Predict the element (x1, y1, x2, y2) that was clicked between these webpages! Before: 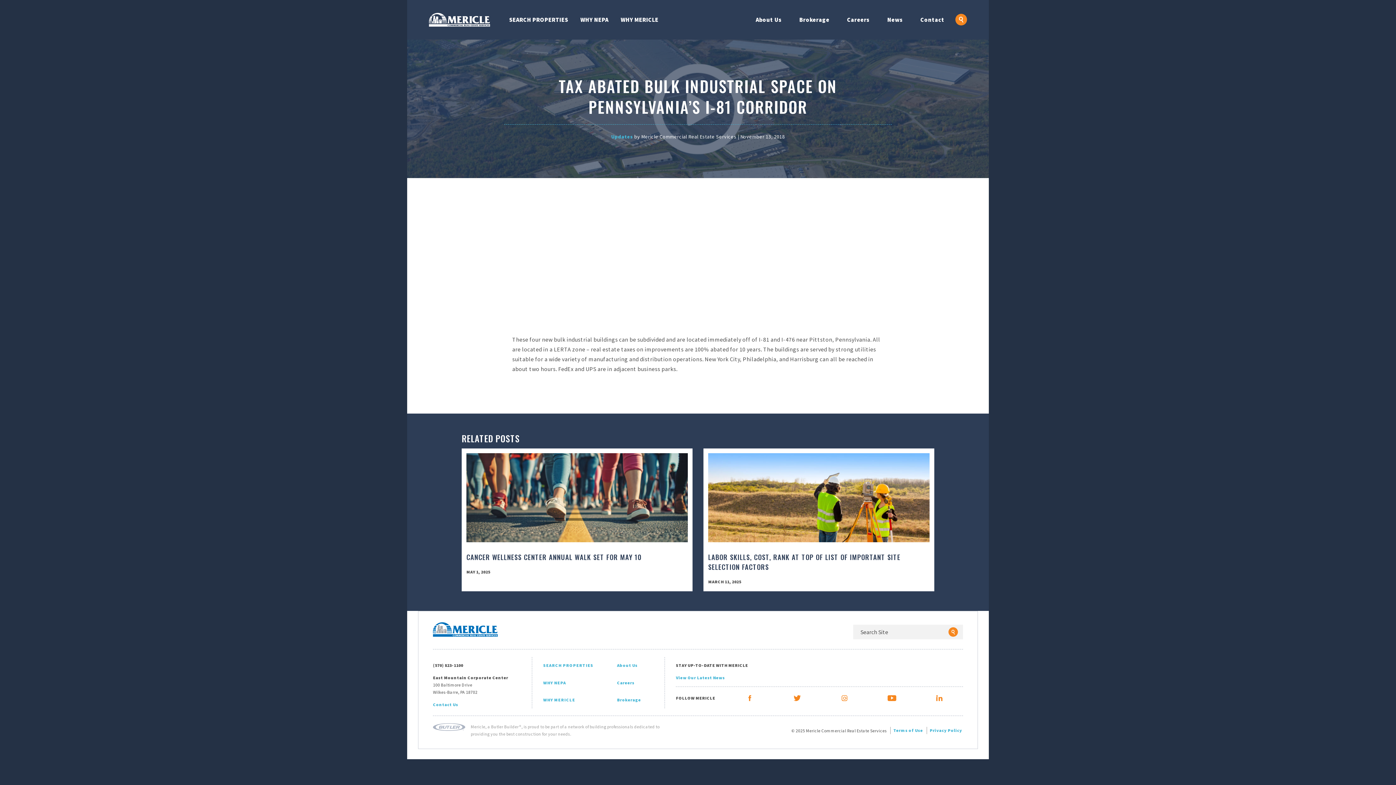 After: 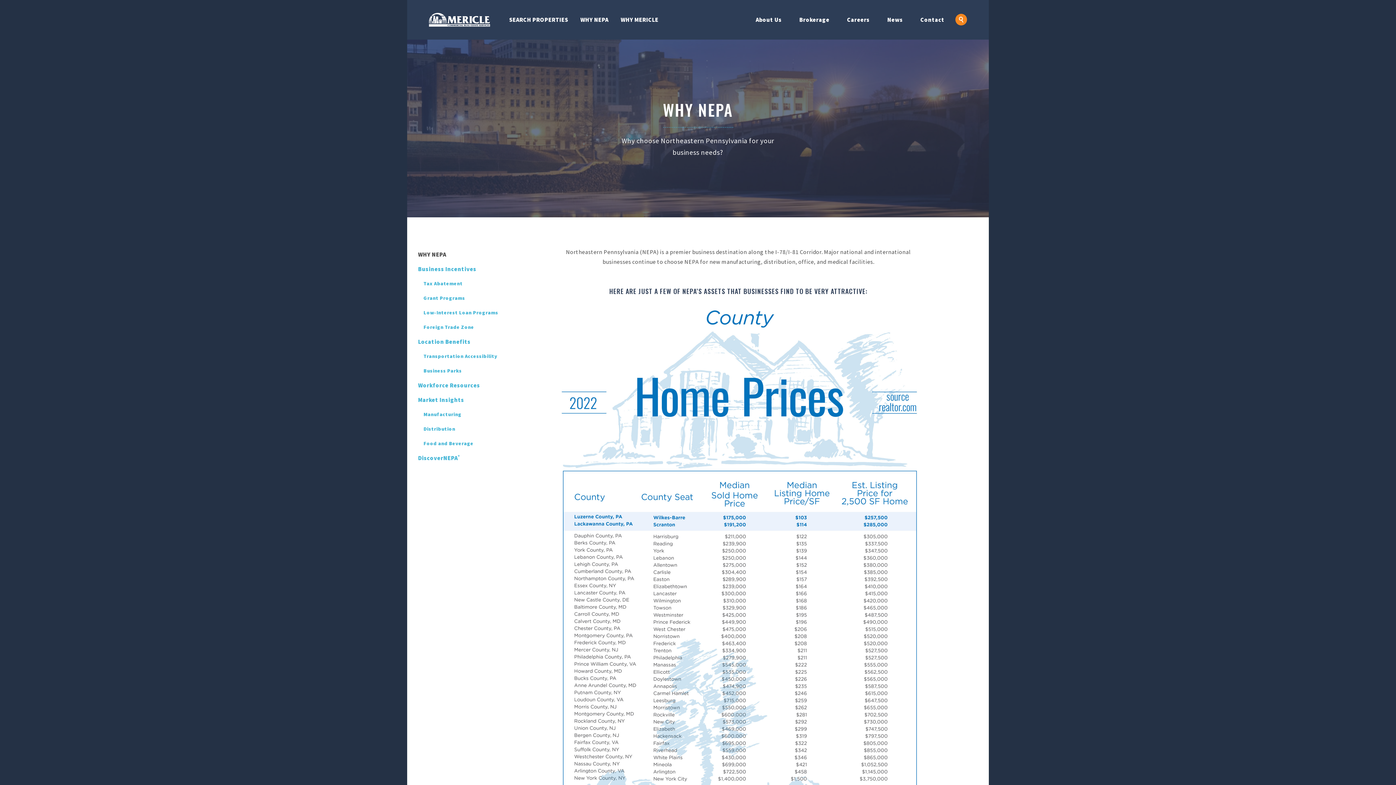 Action: label: WHY NEPA bbox: (543, 680, 566, 685)